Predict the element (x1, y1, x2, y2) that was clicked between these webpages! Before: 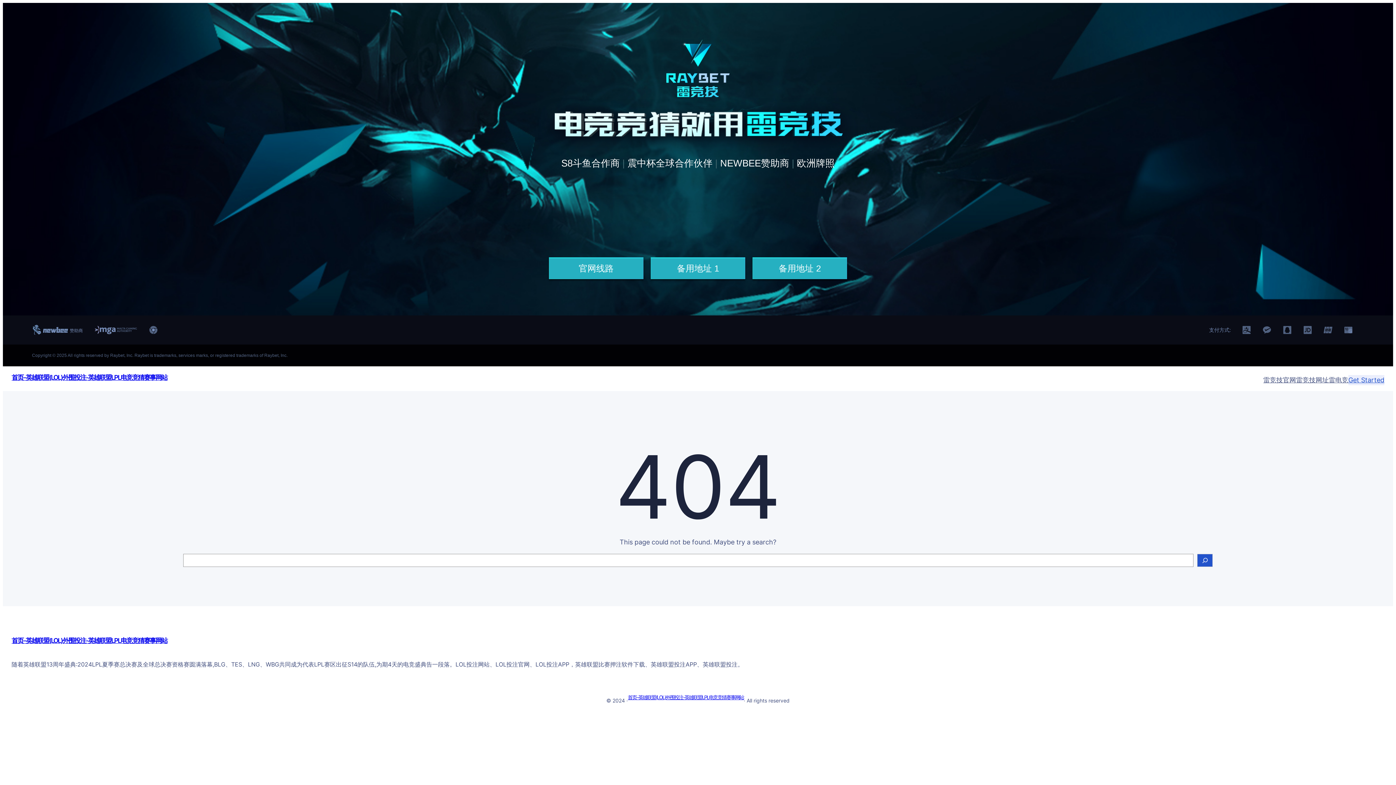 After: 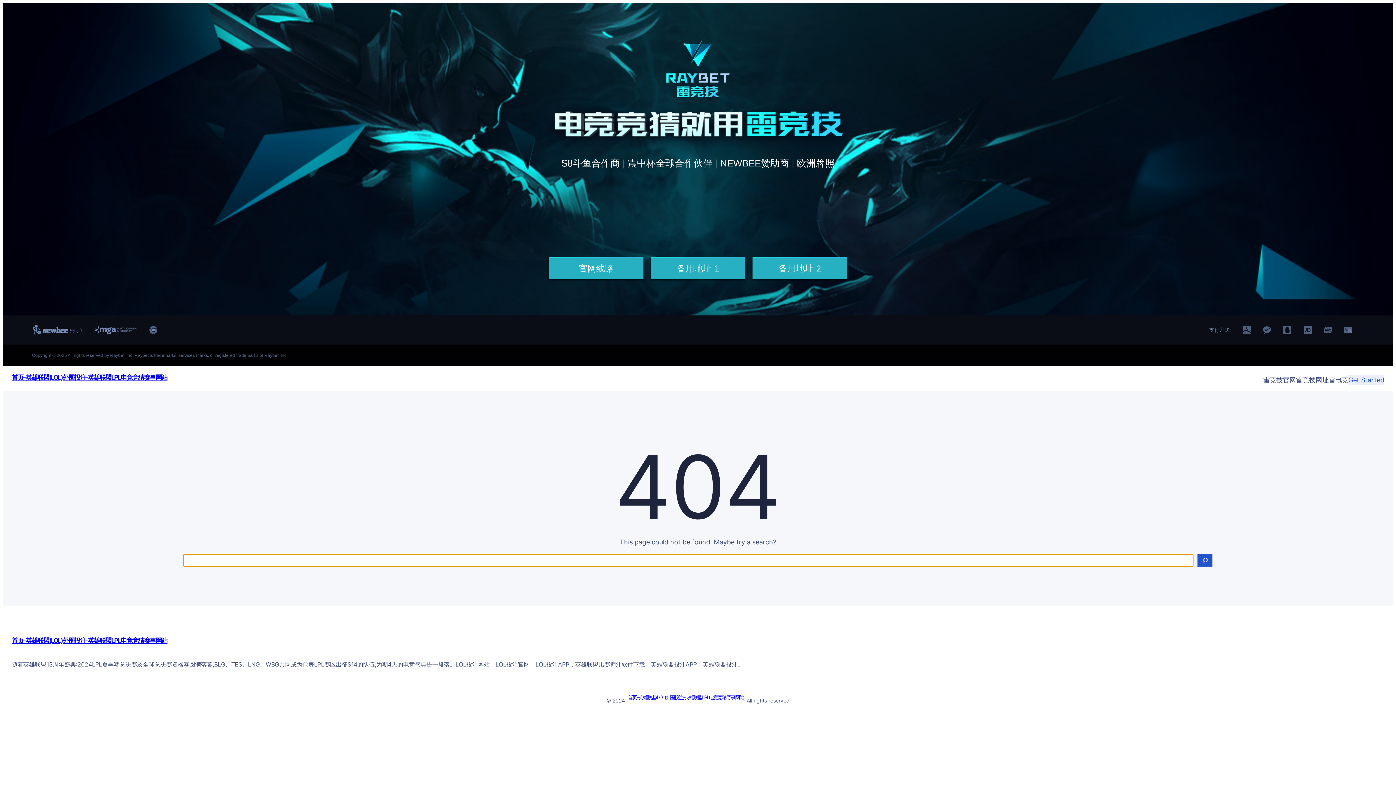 Action: bbox: (1197, 554, 1213, 567) label: Search